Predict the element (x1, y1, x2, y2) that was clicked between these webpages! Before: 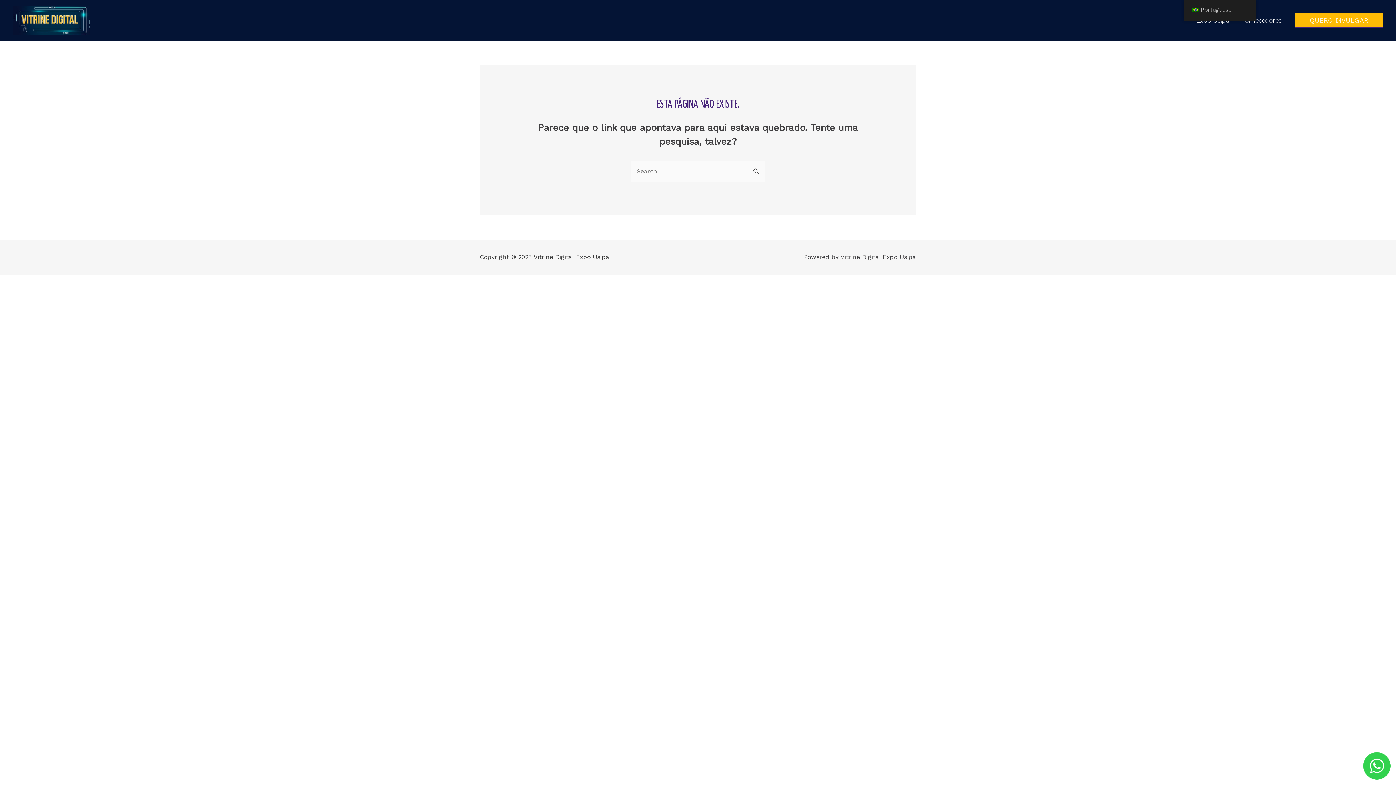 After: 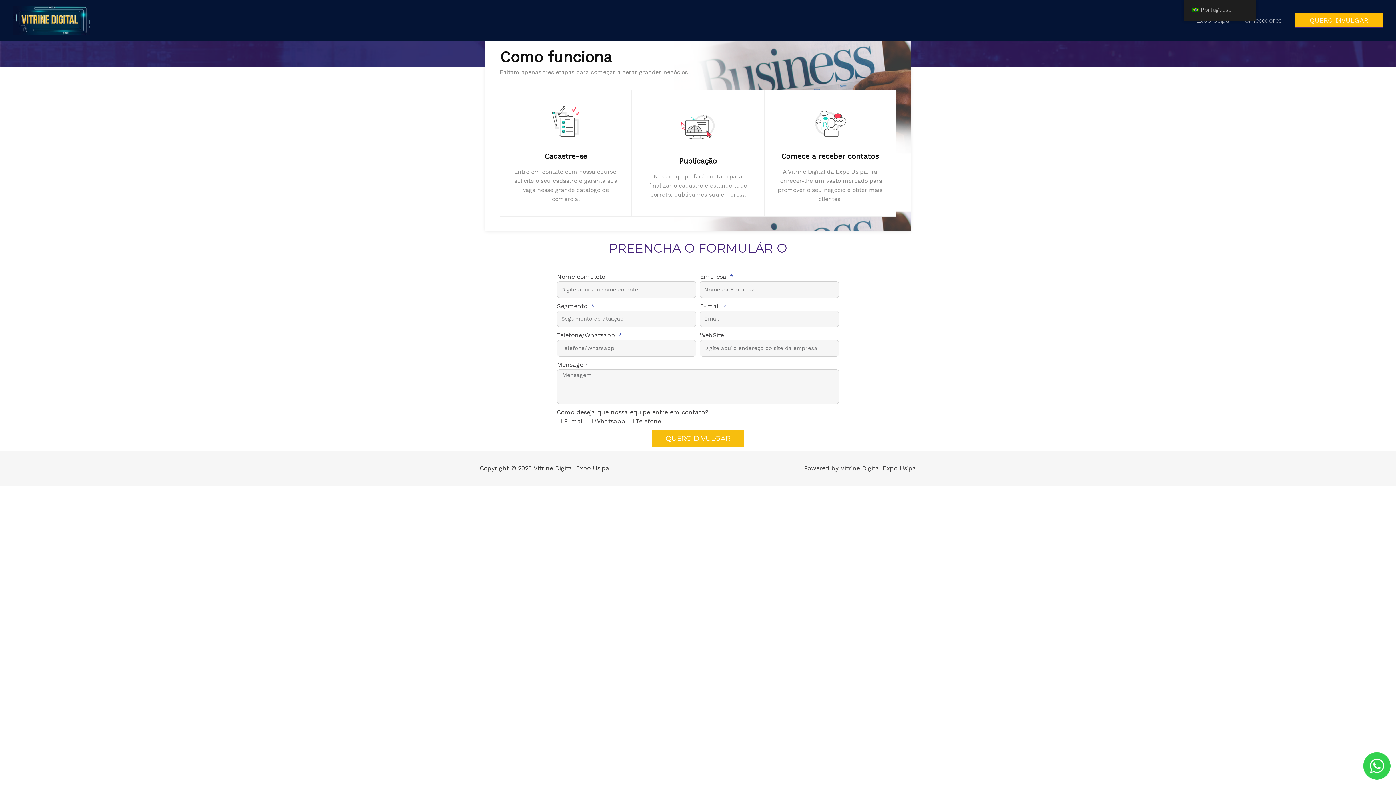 Action: label: QUERO DIVULGAR bbox: (1295, 13, 1383, 27)